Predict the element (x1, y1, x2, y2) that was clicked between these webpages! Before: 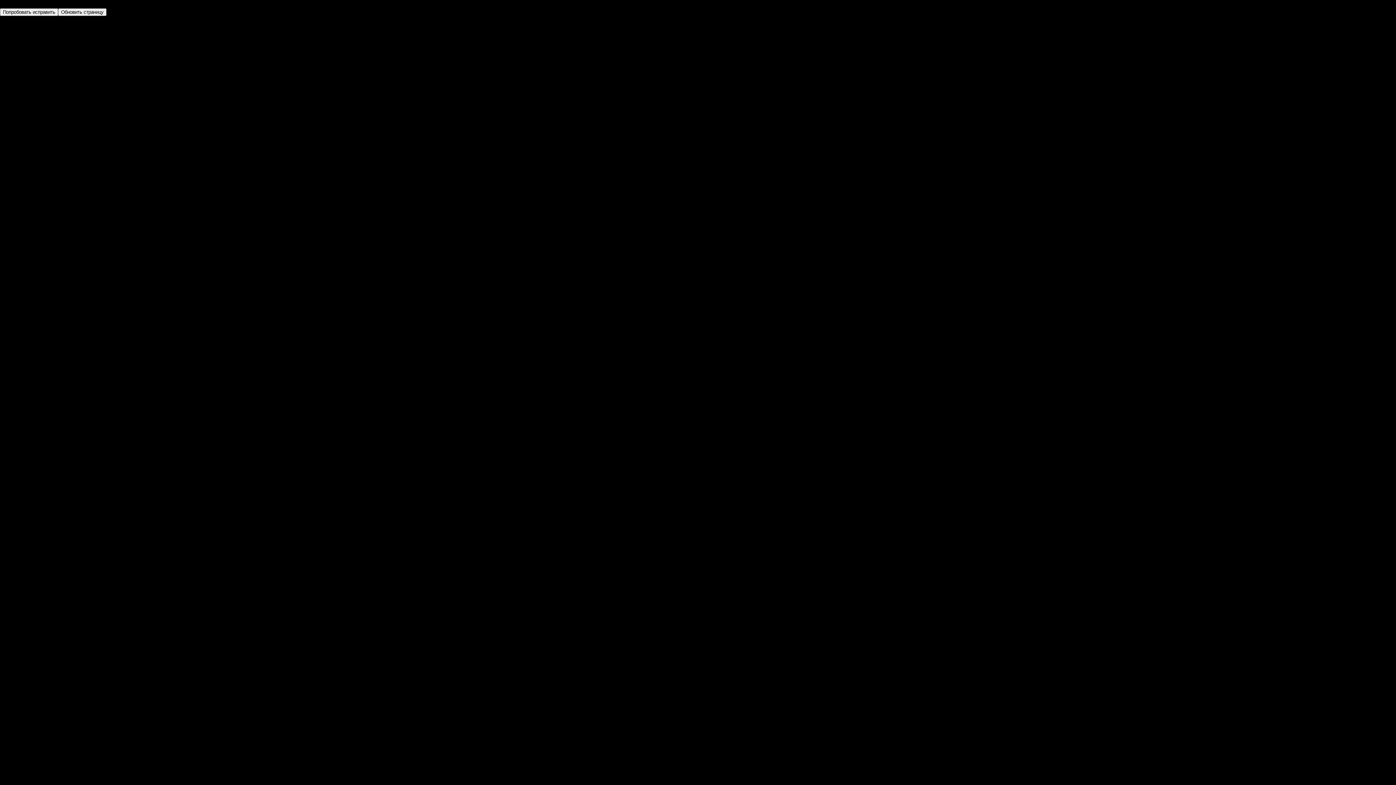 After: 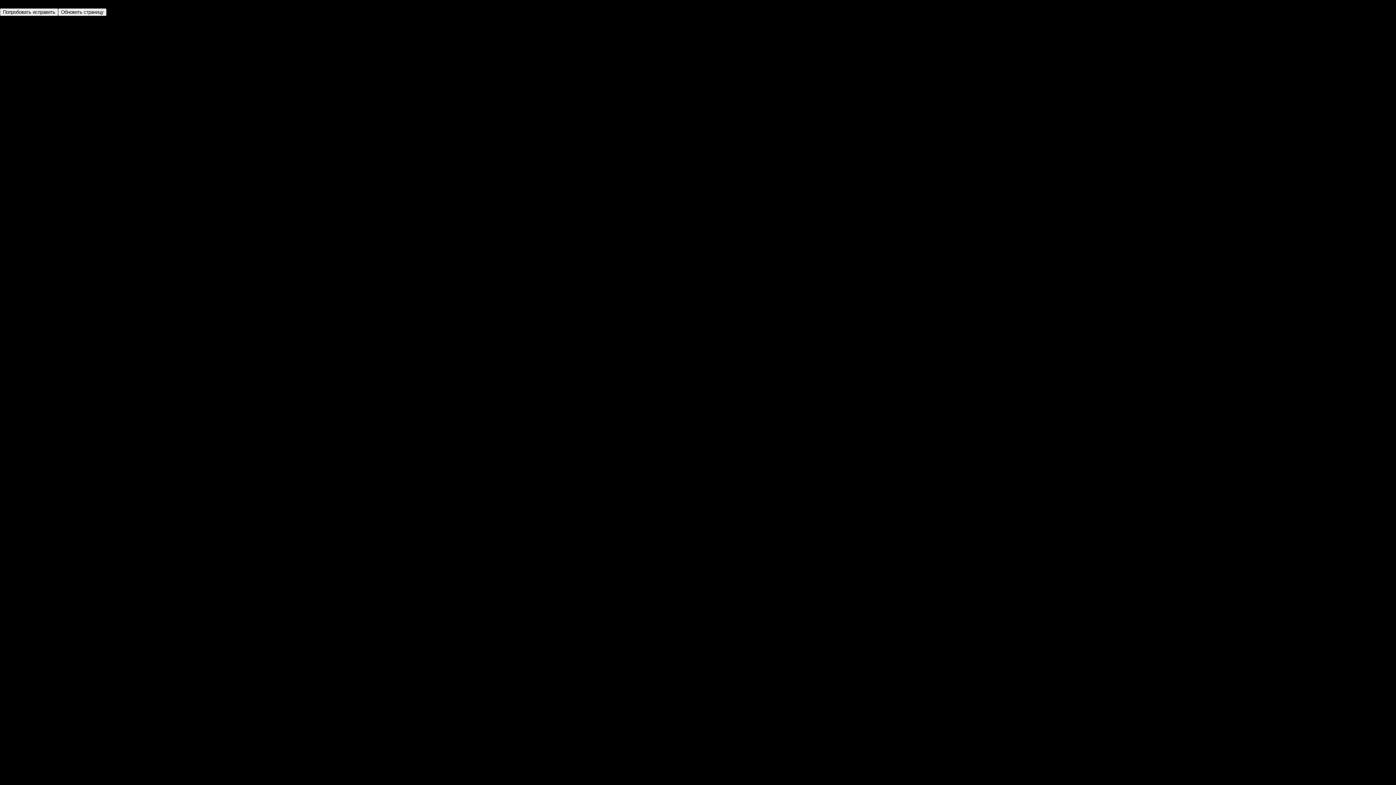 Action: label: Обновить страницу bbox: (58, 8, 106, 16)